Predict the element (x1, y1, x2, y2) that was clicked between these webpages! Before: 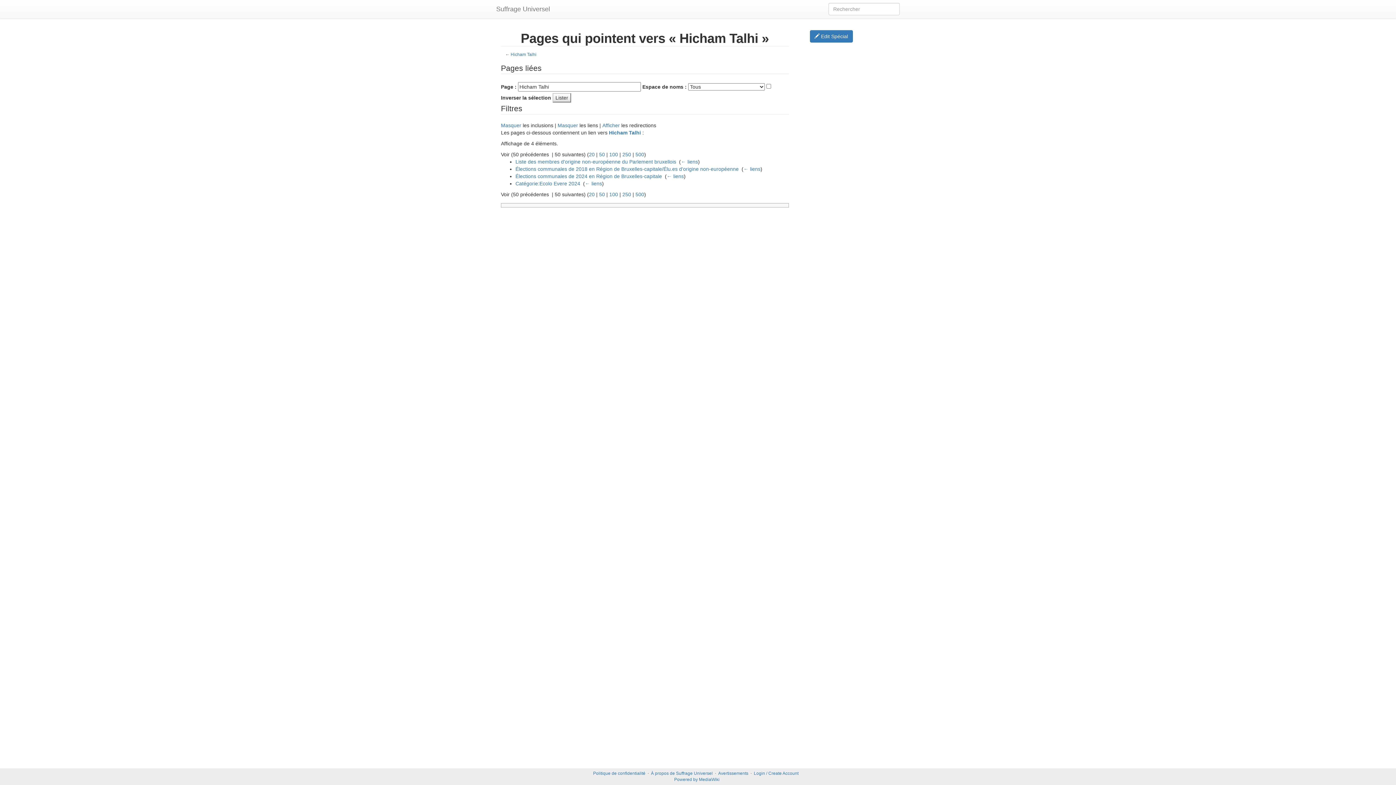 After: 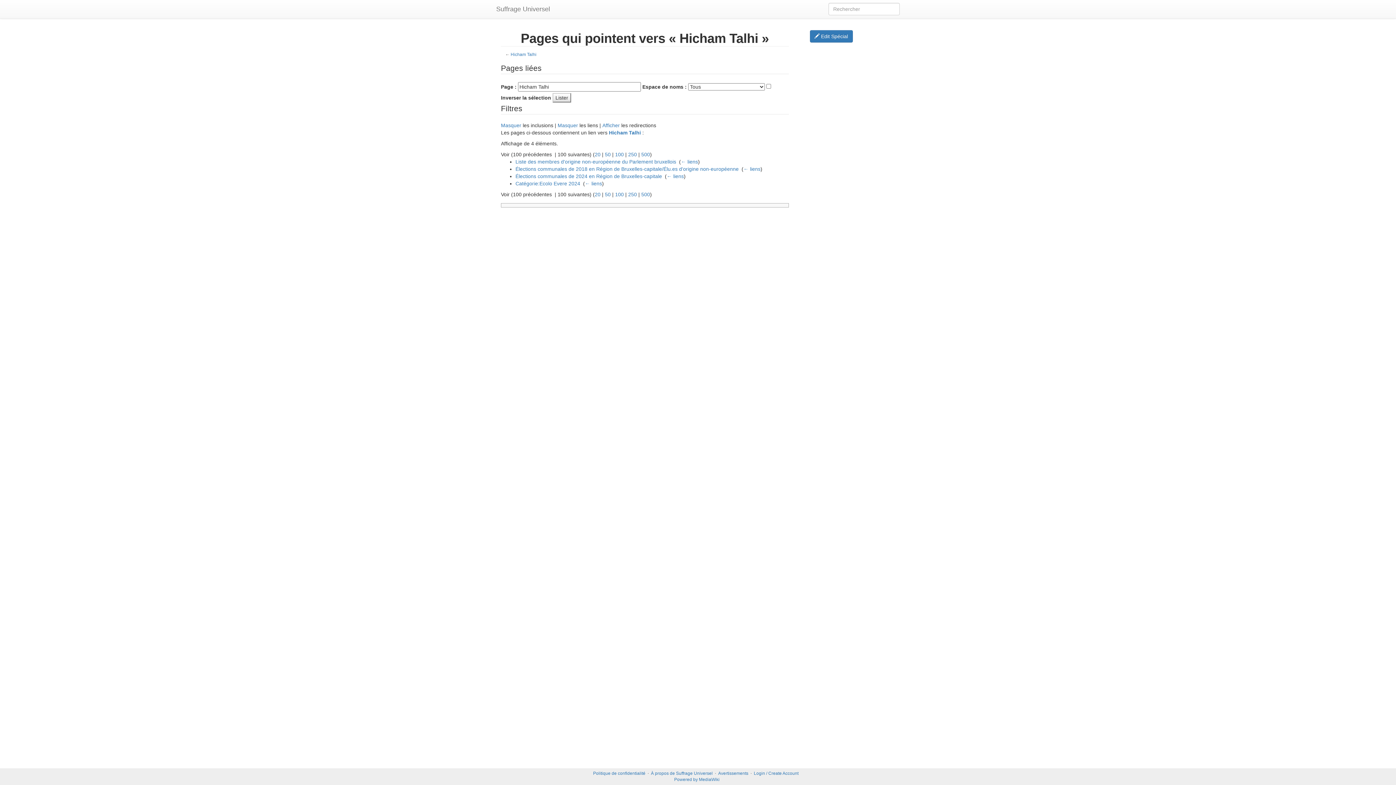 Action: label: 100 bbox: (609, 151, 618, 157)